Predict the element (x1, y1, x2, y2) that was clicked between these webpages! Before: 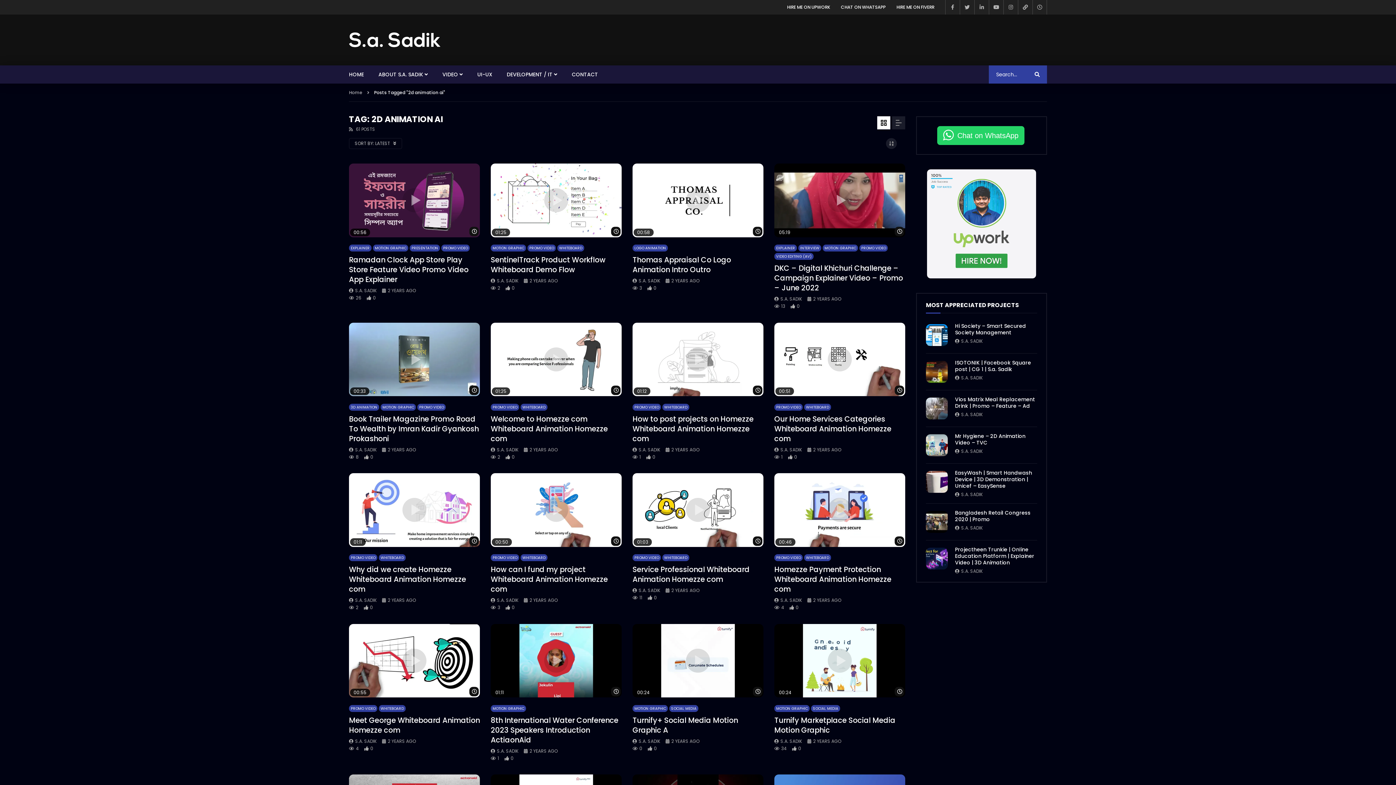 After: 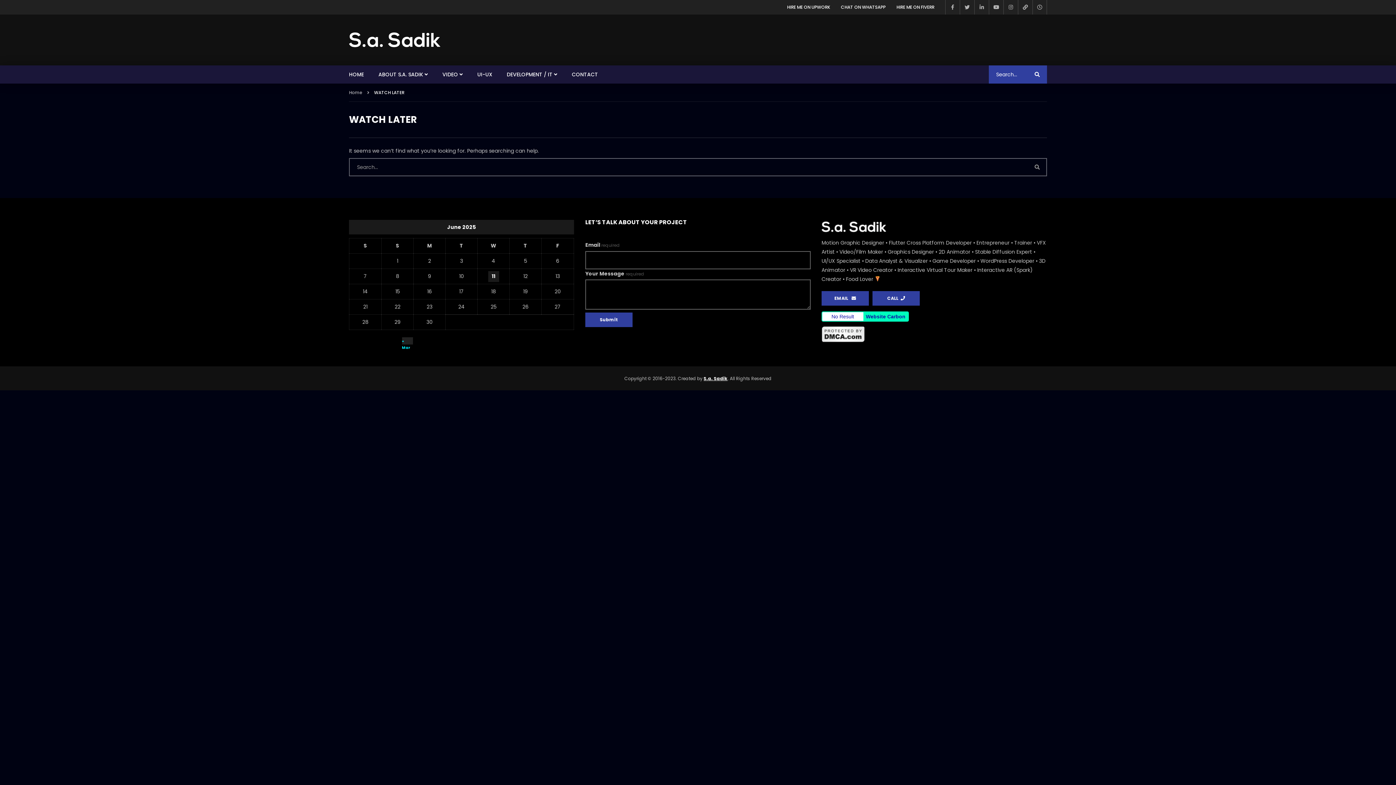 Action: bbox: (1032, 0, 1047, 14)